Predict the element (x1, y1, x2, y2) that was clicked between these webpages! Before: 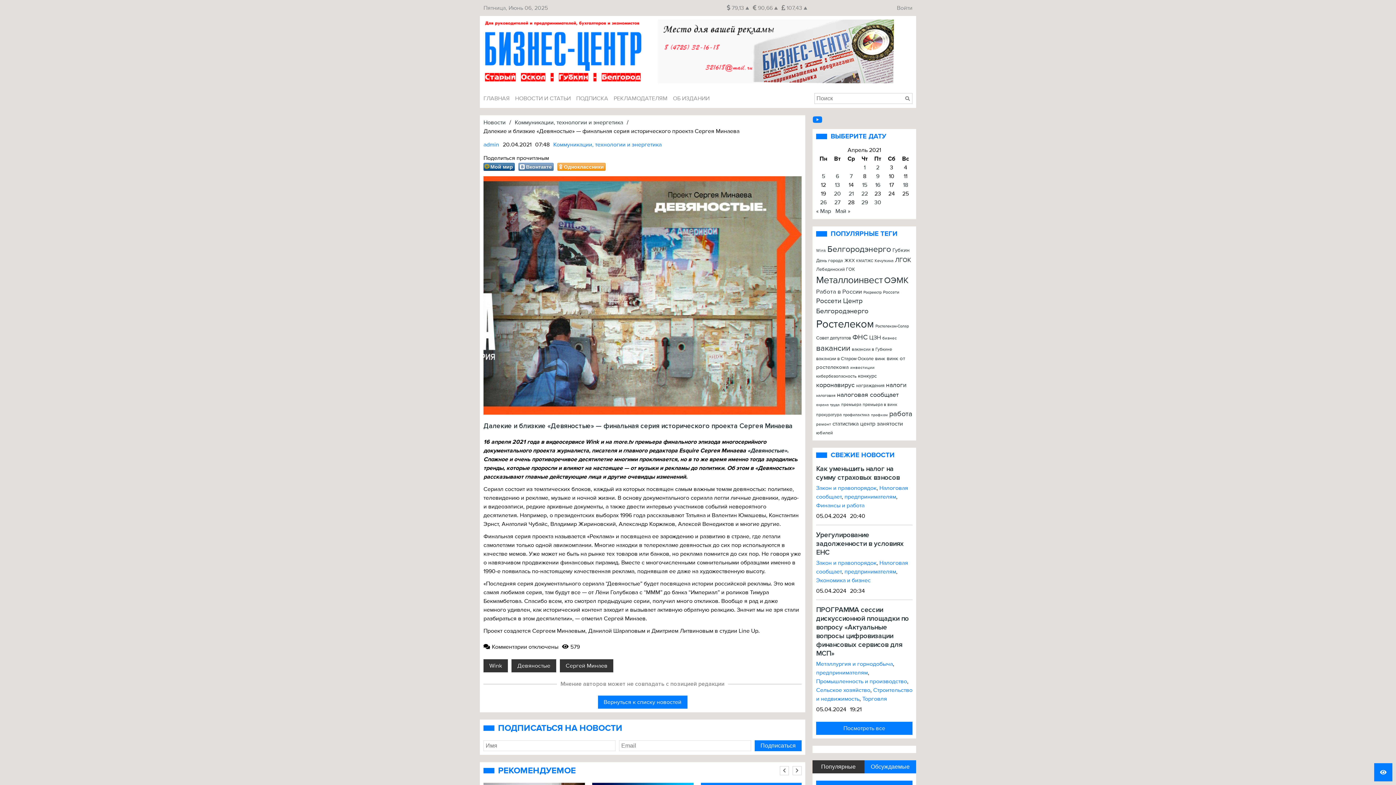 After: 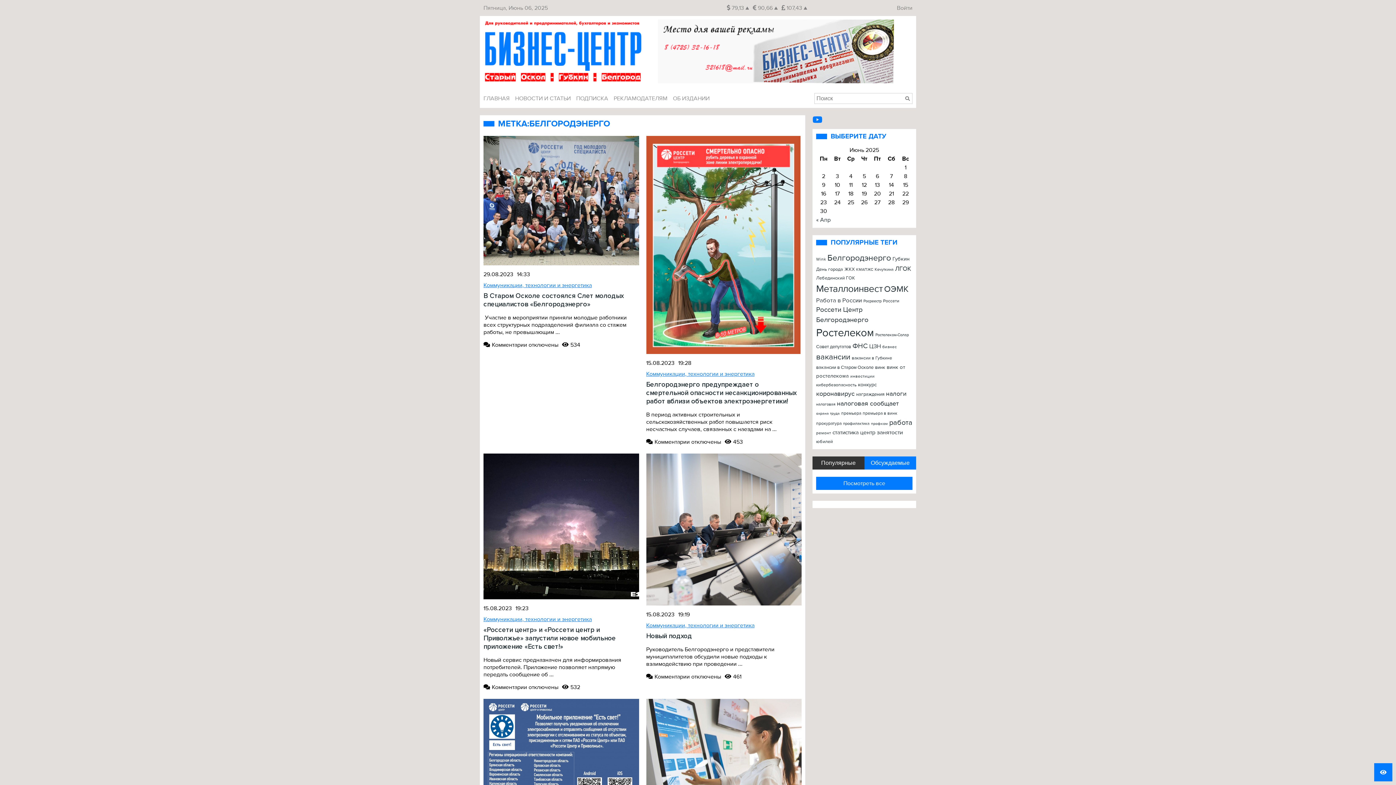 Action: label: Белгородэнерго (148 элементов) bbox: (827, 244, 891, 254)